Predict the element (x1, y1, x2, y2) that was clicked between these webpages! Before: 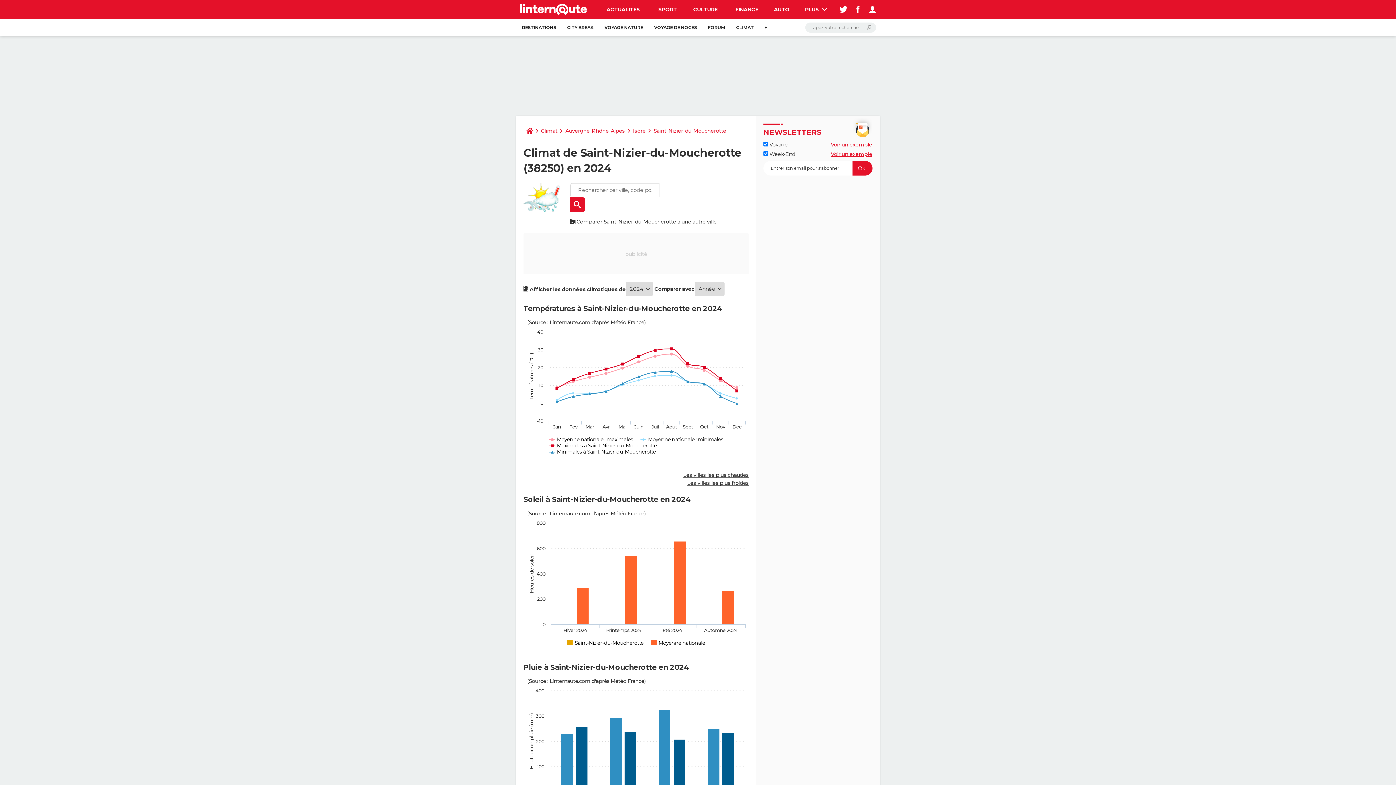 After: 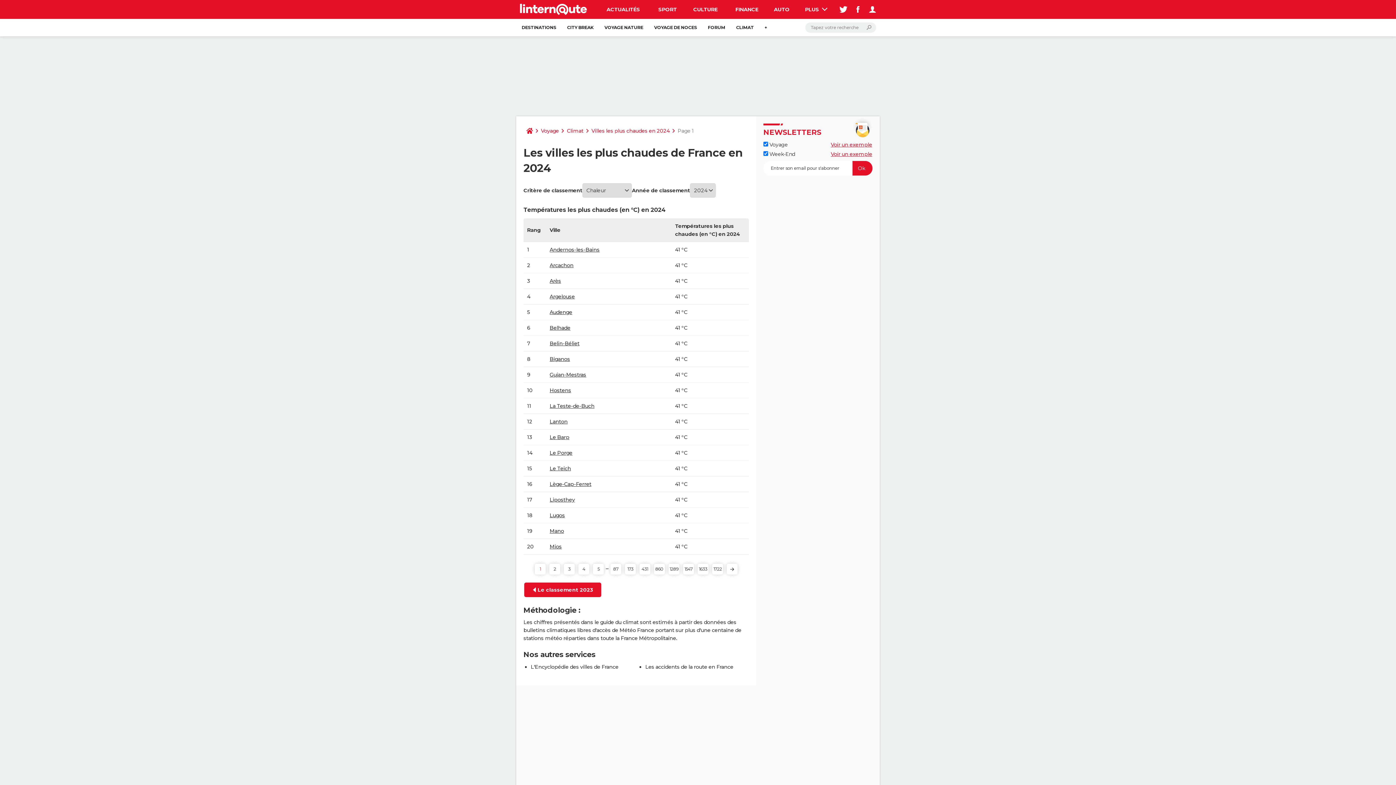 Action: bbox: (683, 472, 749, 478) label: Les villes les plus chaudes